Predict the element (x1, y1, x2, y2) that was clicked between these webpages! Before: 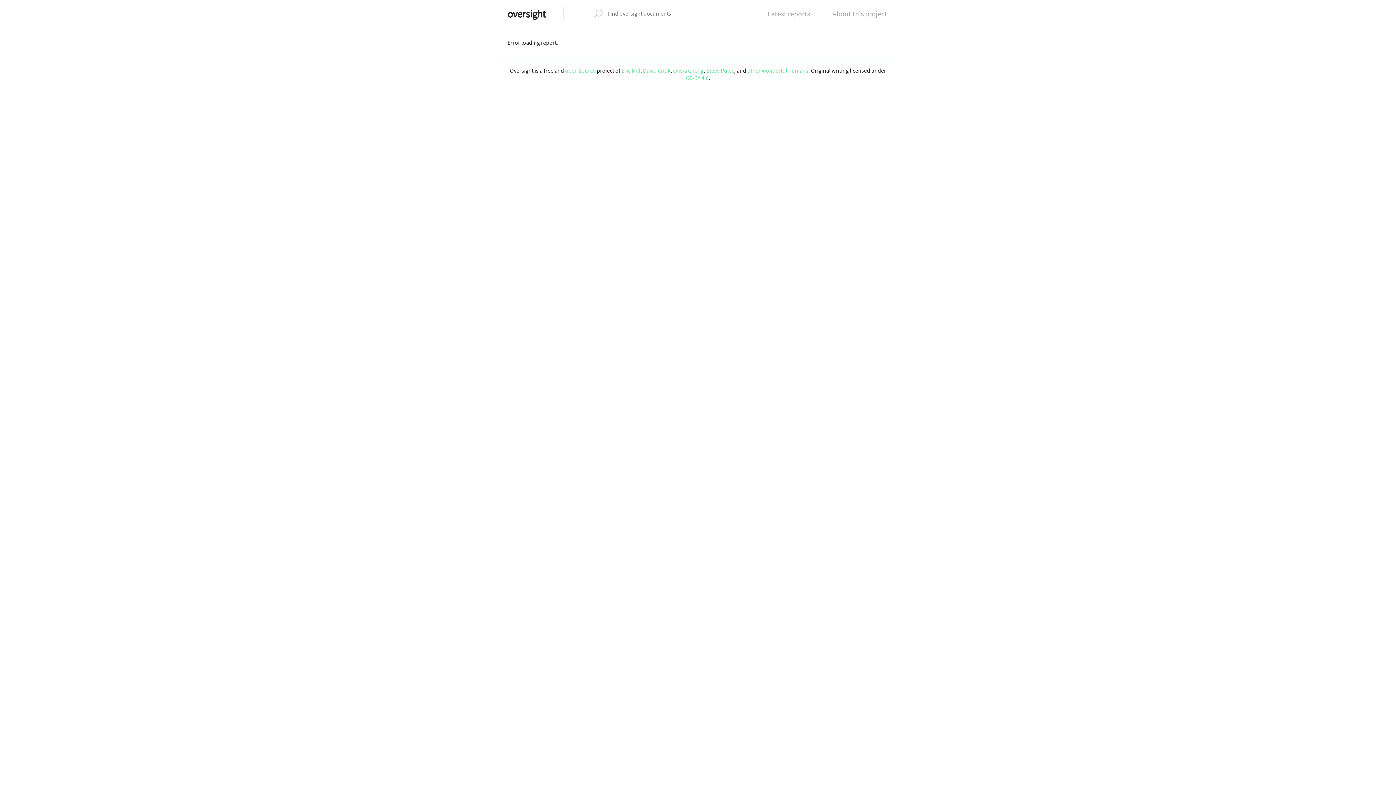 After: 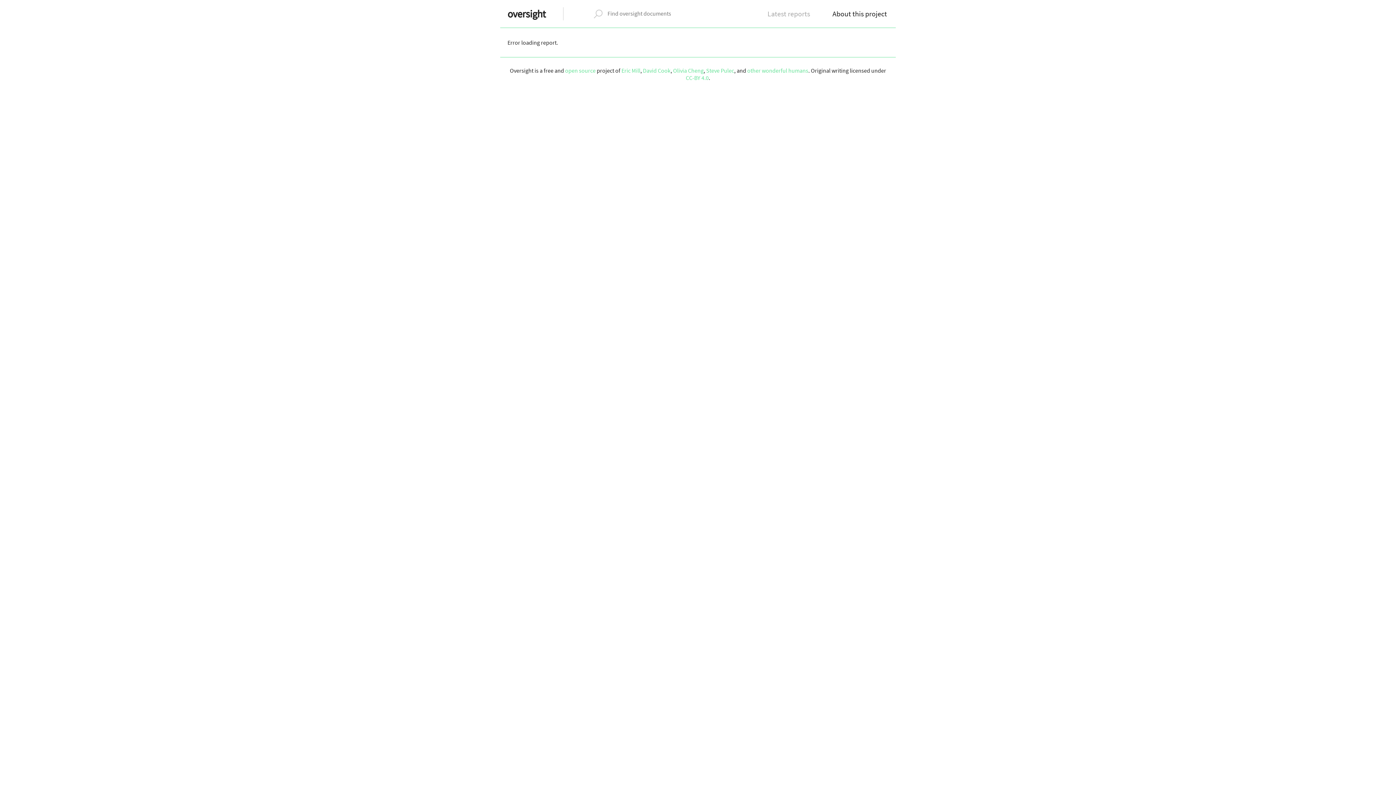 Action: bbox: (832, 9, 887, 18) label: About this project